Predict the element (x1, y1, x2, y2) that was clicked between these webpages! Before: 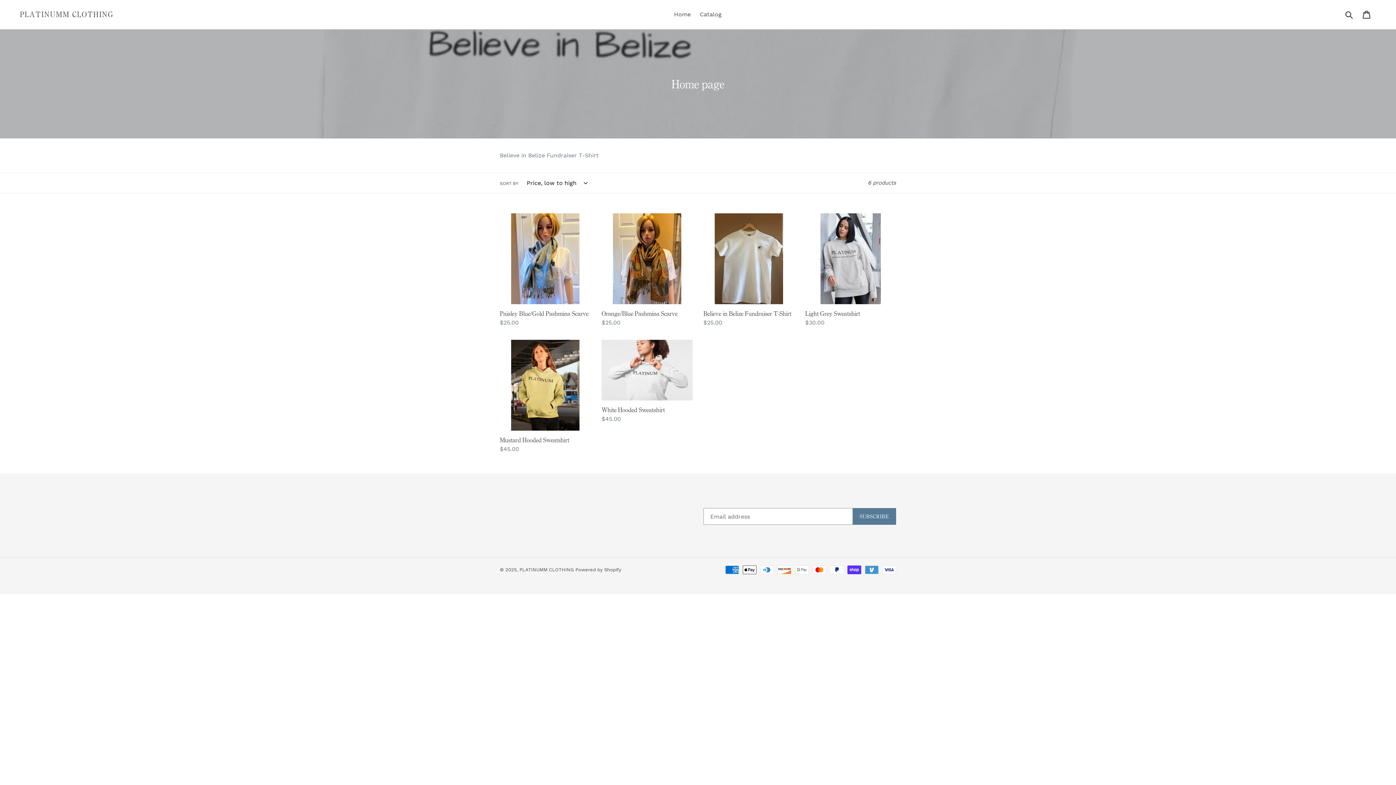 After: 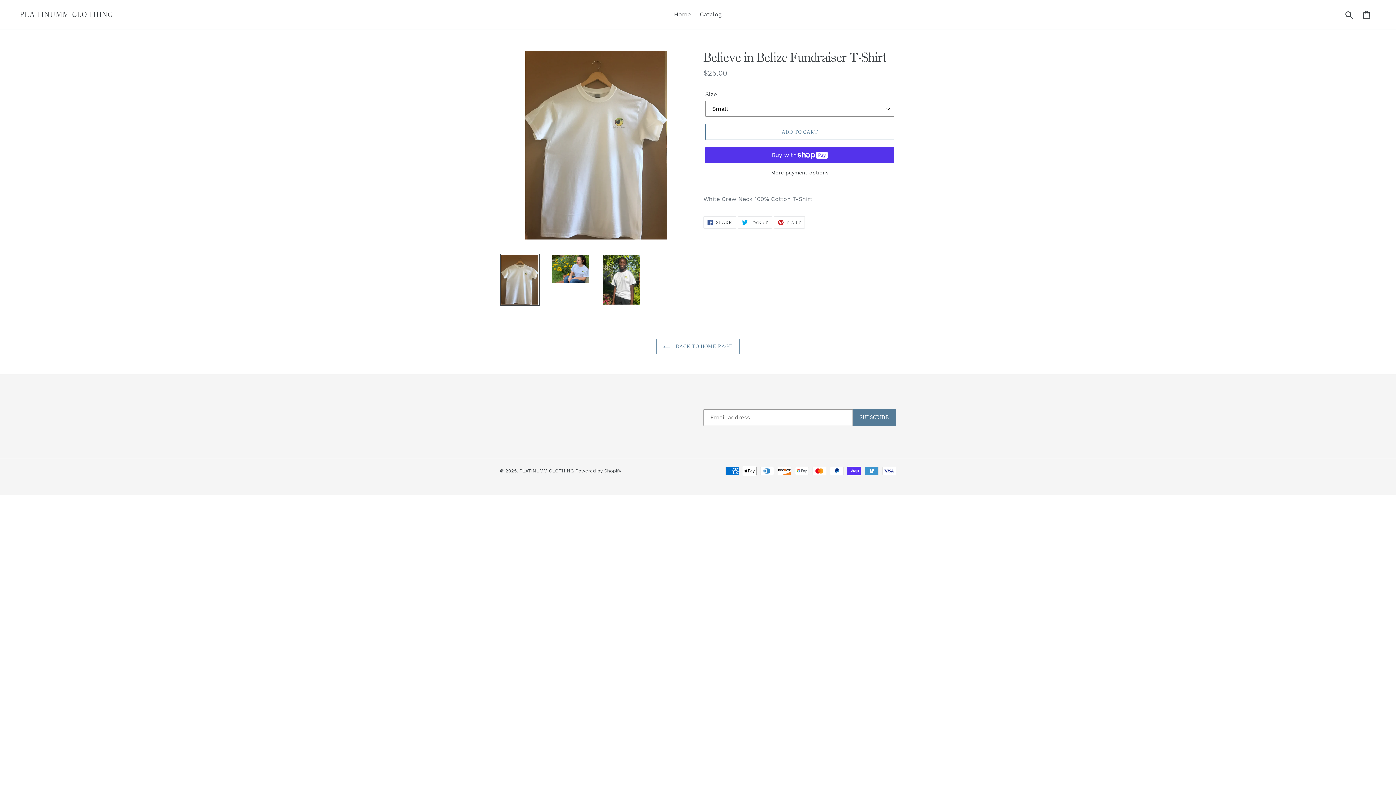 Action: label: Believe in Belize Fundraiser T-Shirt bbox: (703, 213, 794, 327)